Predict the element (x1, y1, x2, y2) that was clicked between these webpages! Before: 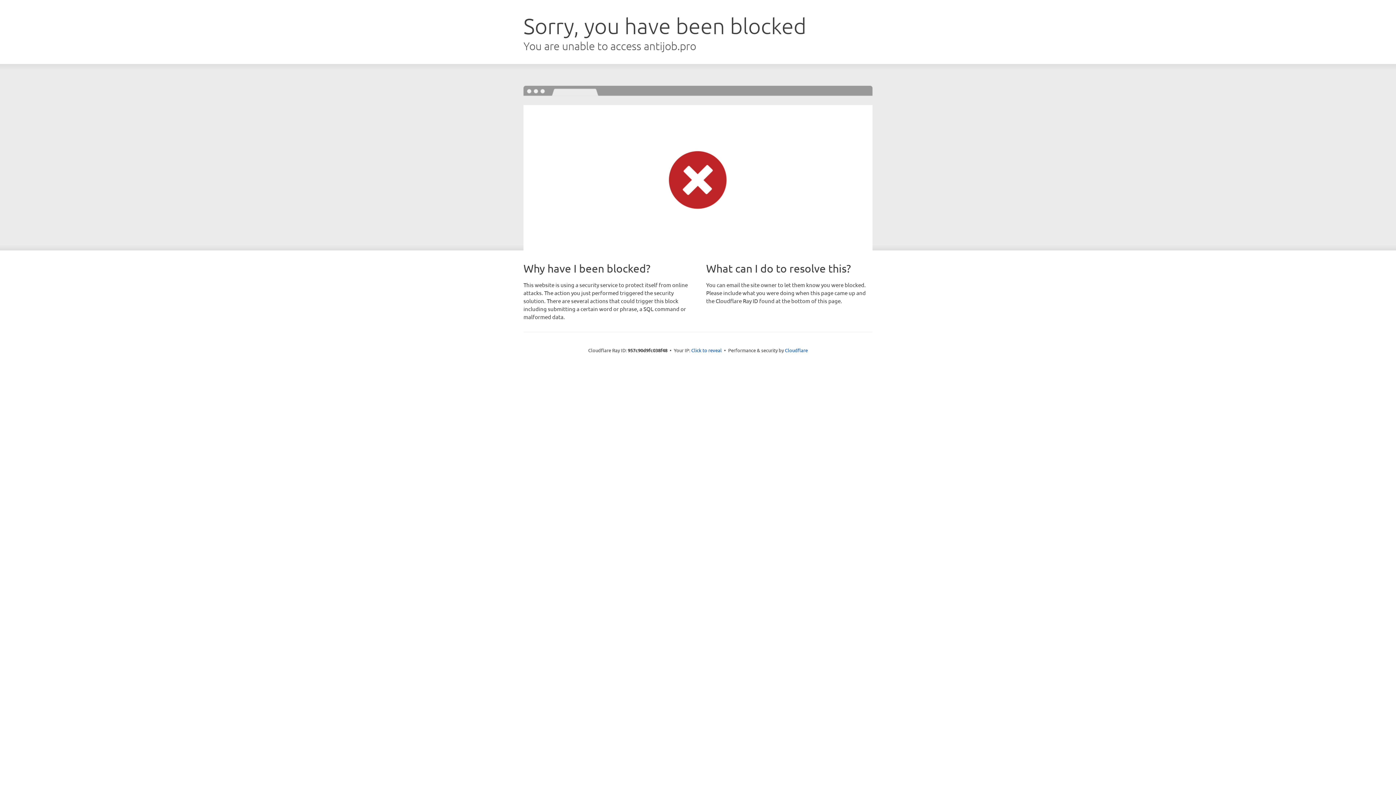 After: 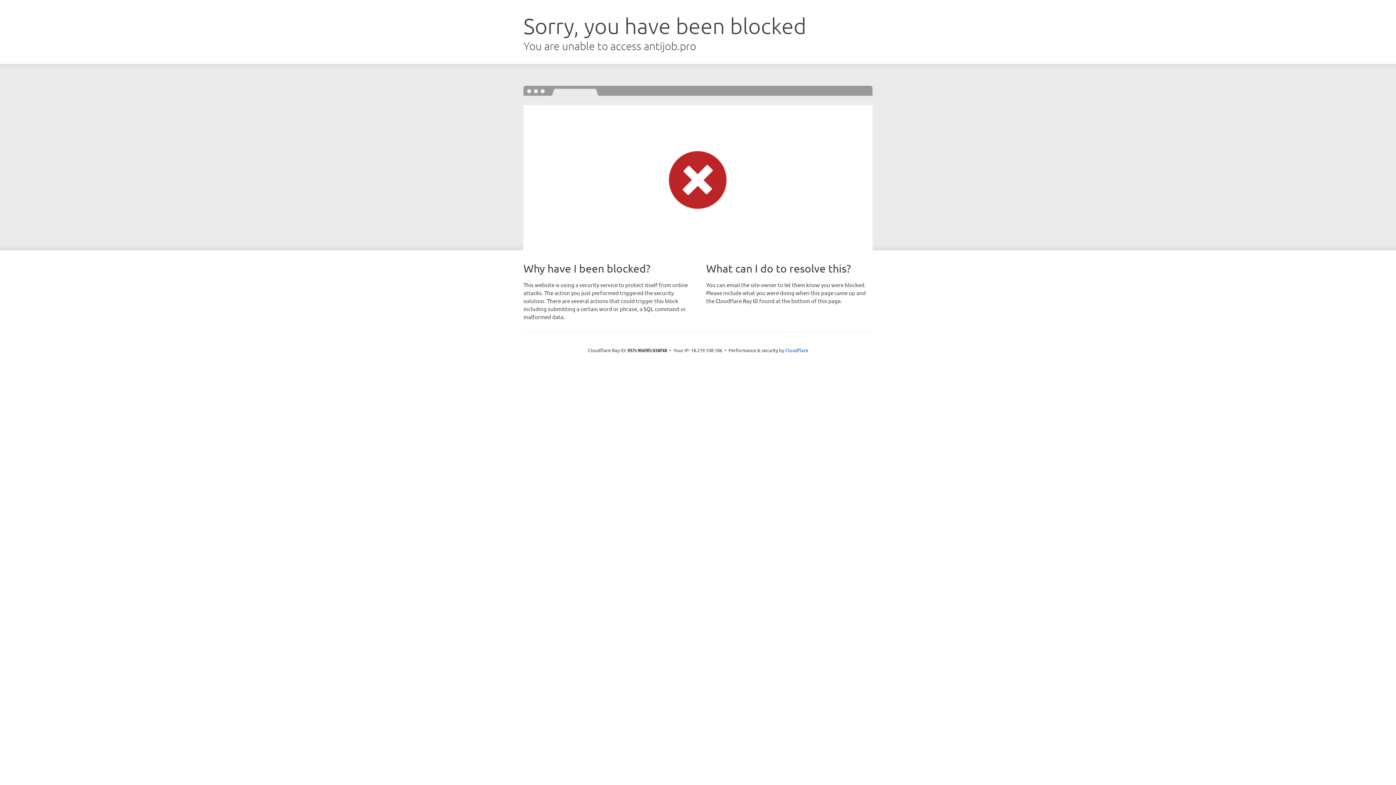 Action: bbox: (691, 346, 722, 353) label: Click to reveal